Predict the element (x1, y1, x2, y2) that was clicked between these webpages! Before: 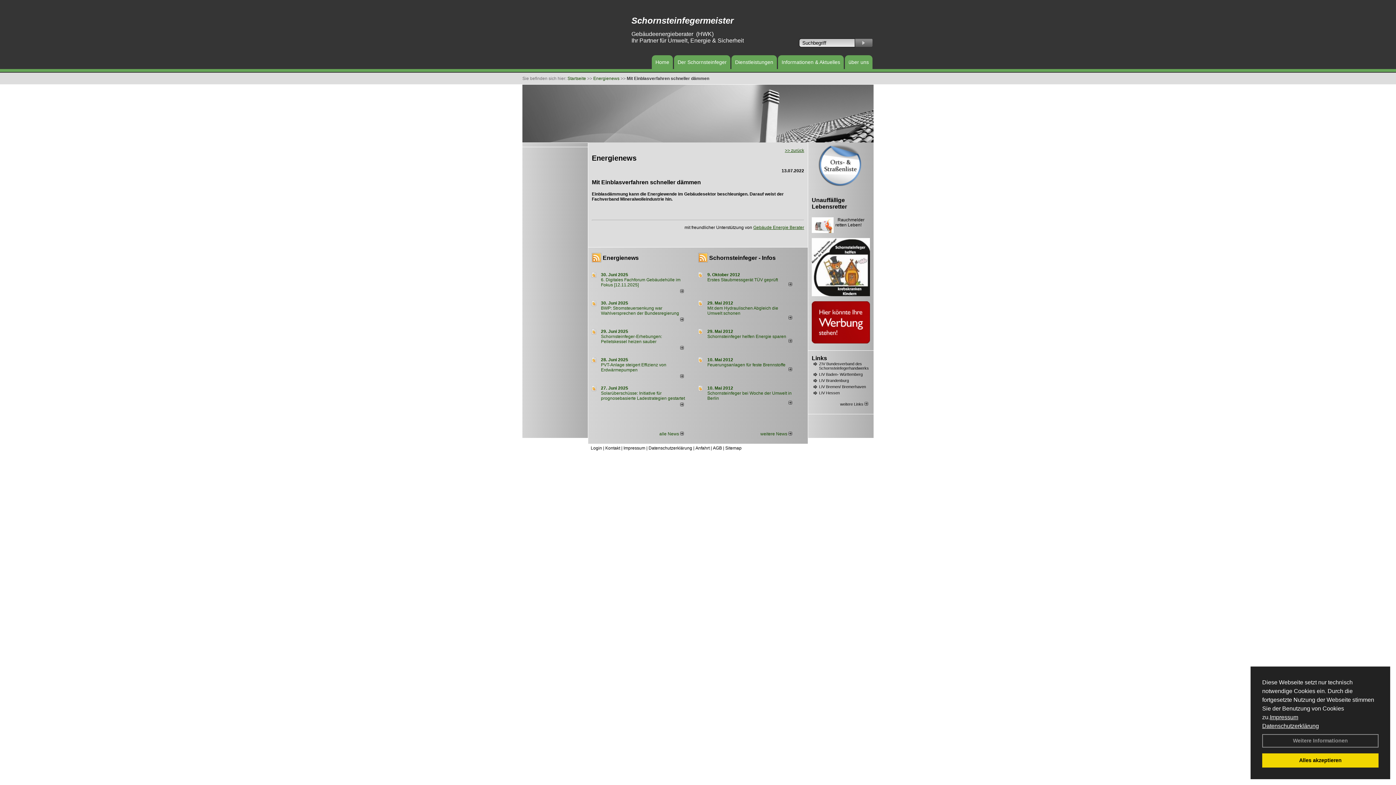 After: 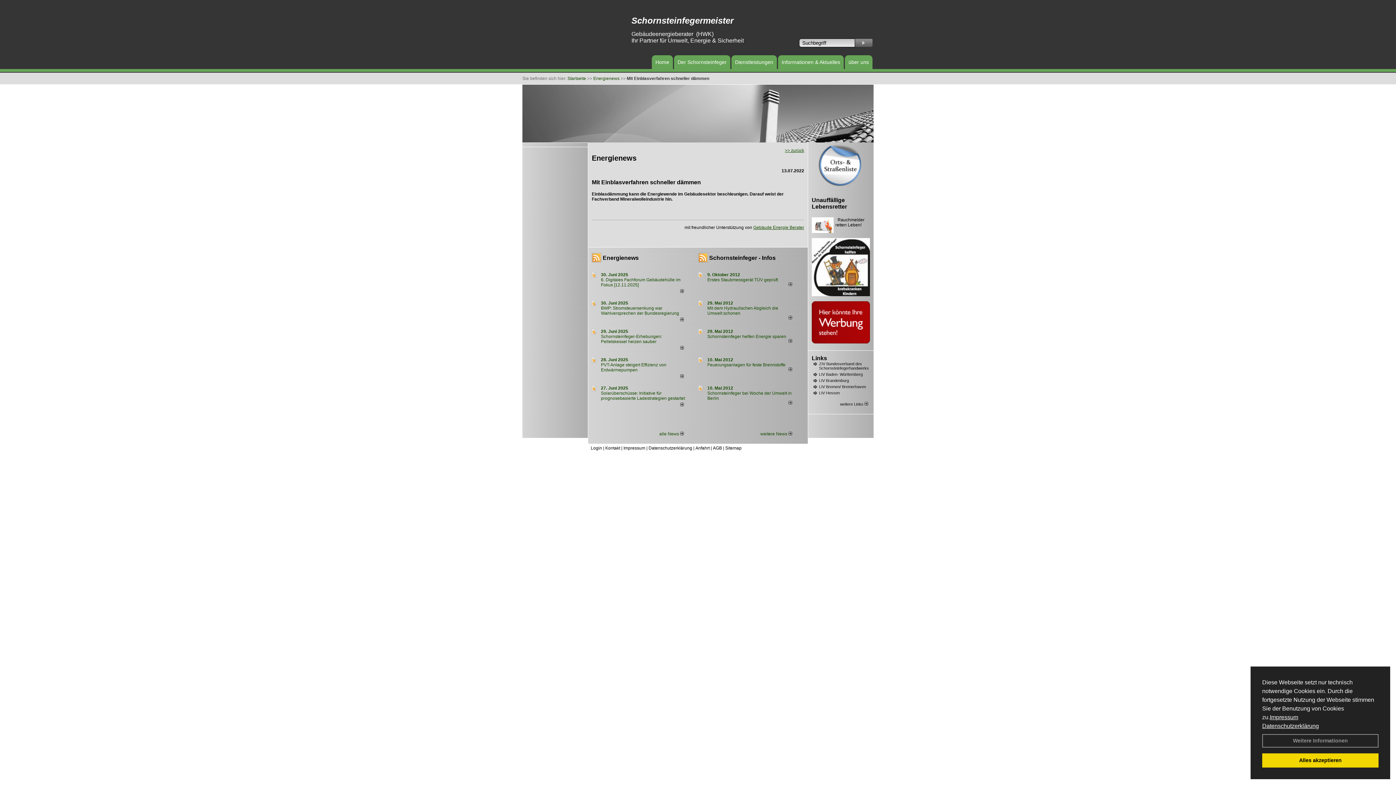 Action: bbox: (680, 402, 683, 407)